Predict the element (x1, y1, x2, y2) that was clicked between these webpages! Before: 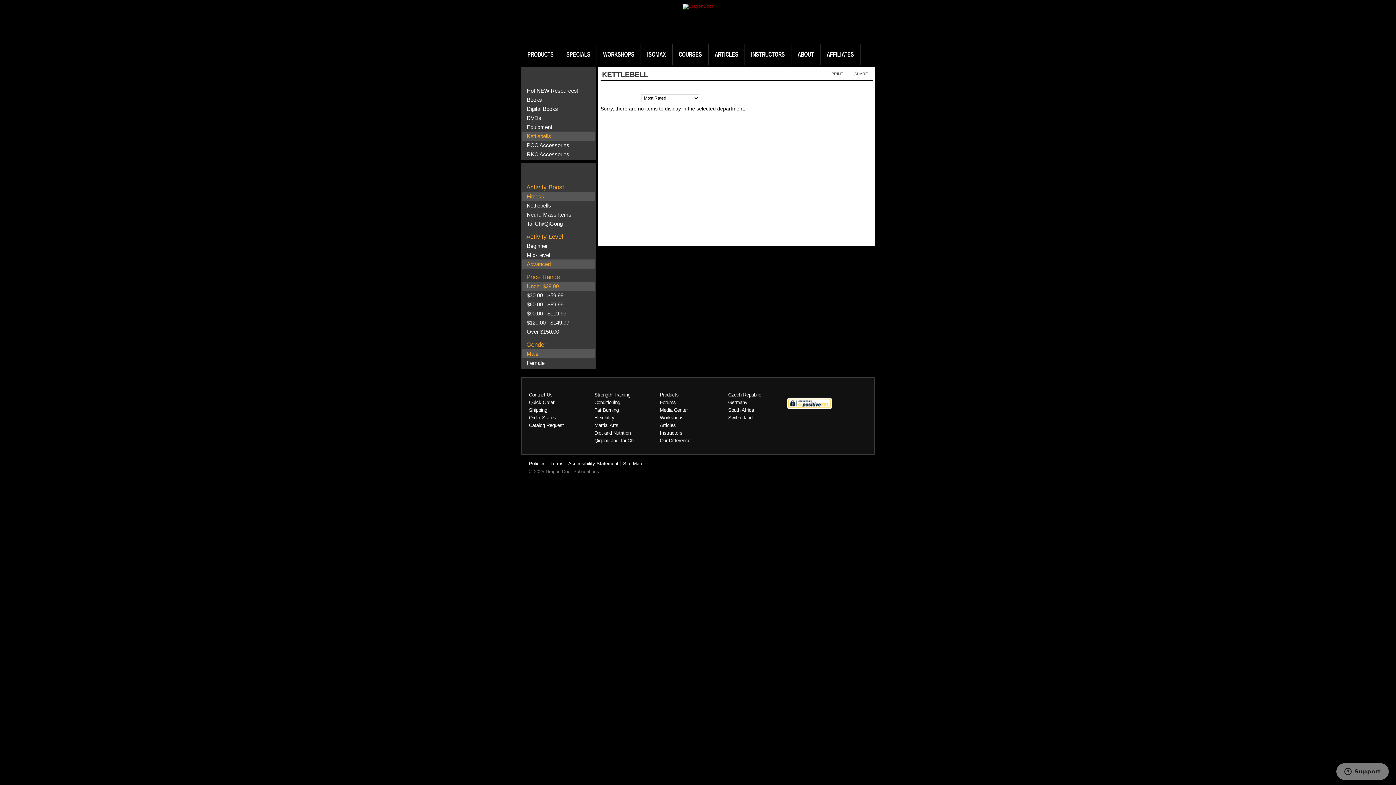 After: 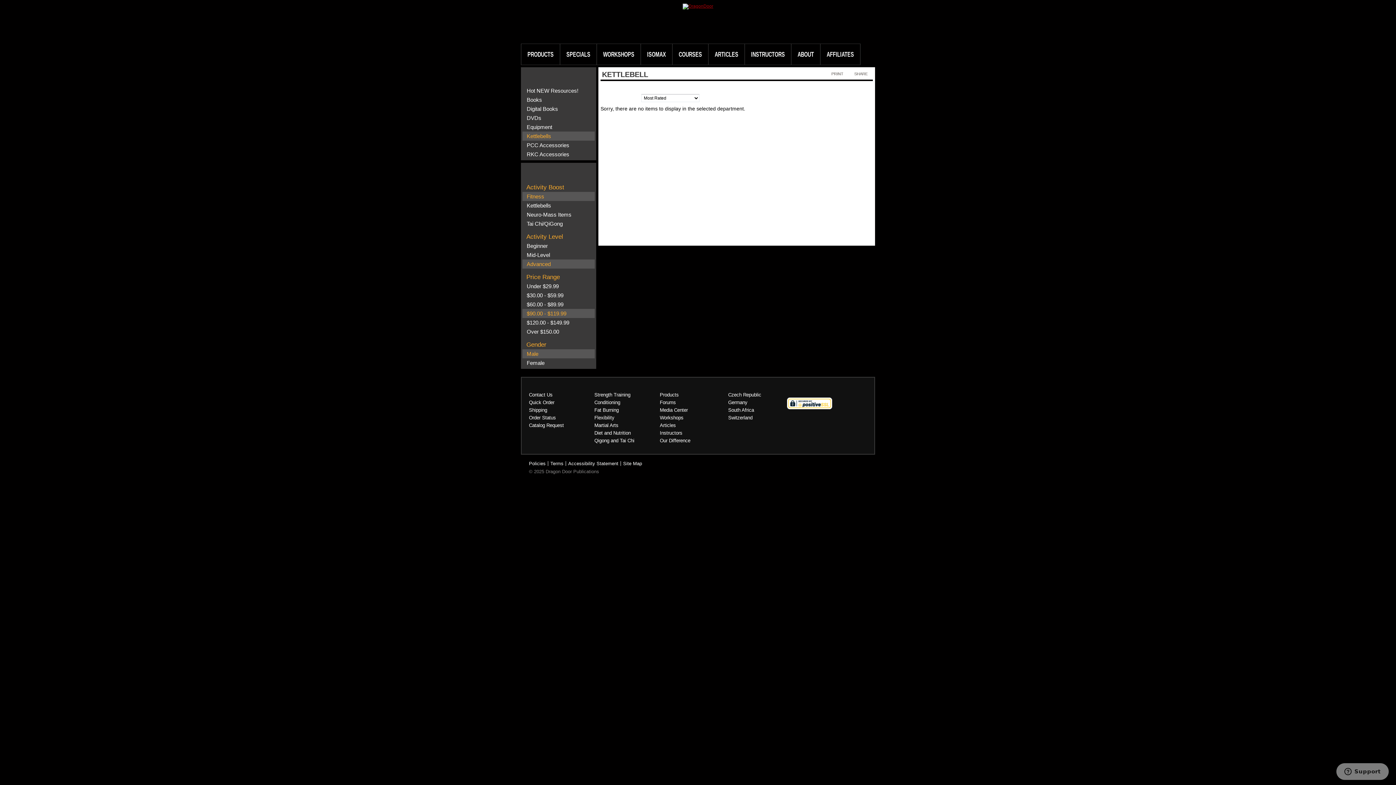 Action: bbox: (526, 310, 566, 316) label: $90.00 - $119.99